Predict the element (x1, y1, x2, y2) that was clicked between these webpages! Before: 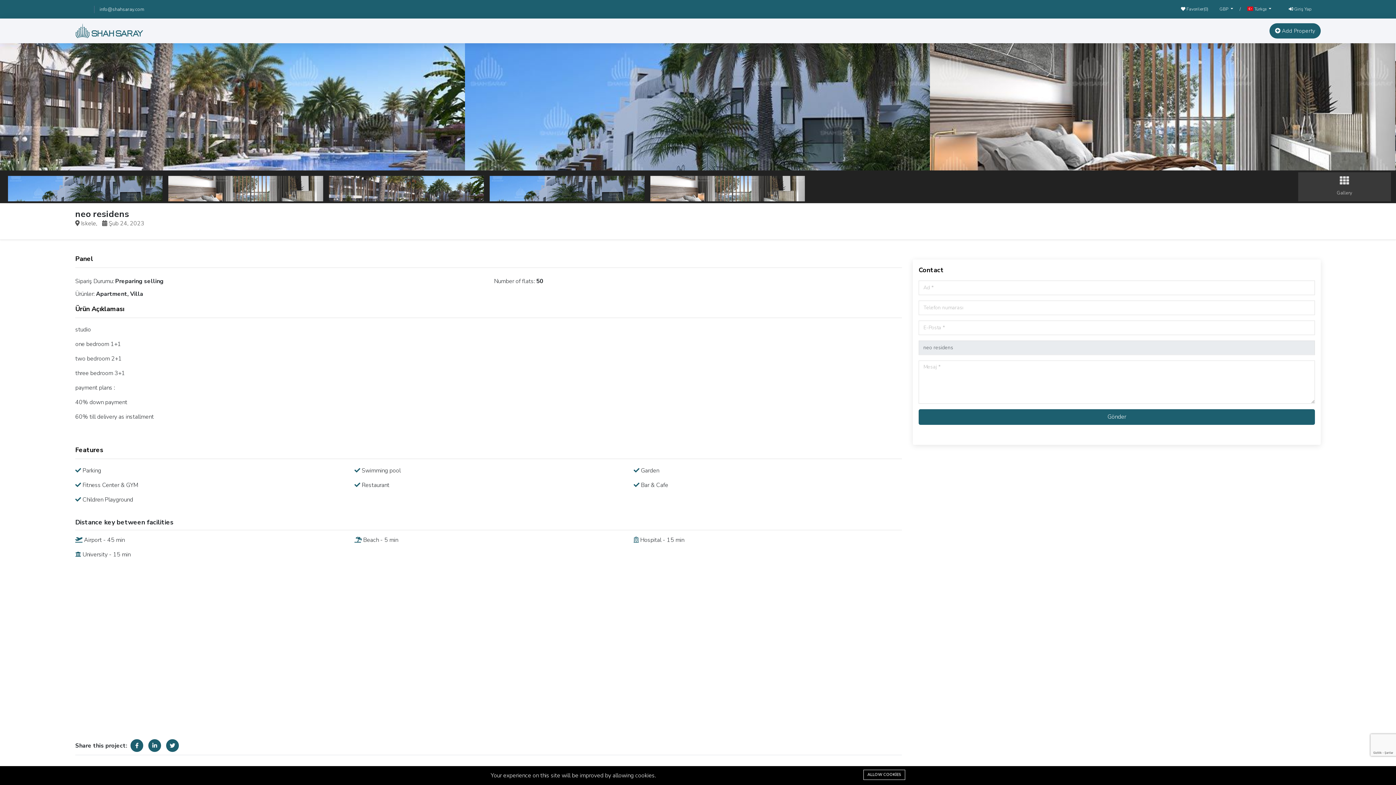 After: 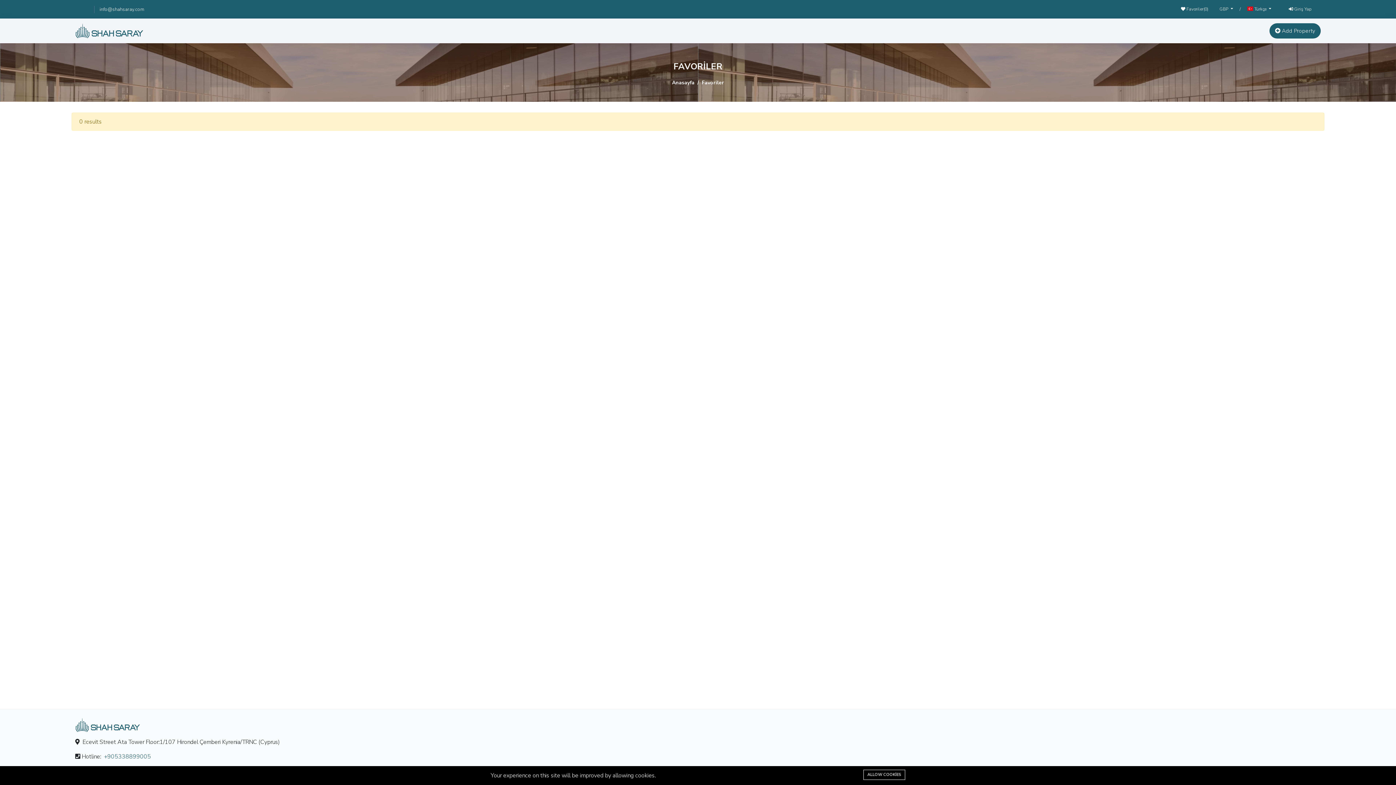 Action: bbox: (1181, 6, 1208, 11) label:  Favoriler(0)